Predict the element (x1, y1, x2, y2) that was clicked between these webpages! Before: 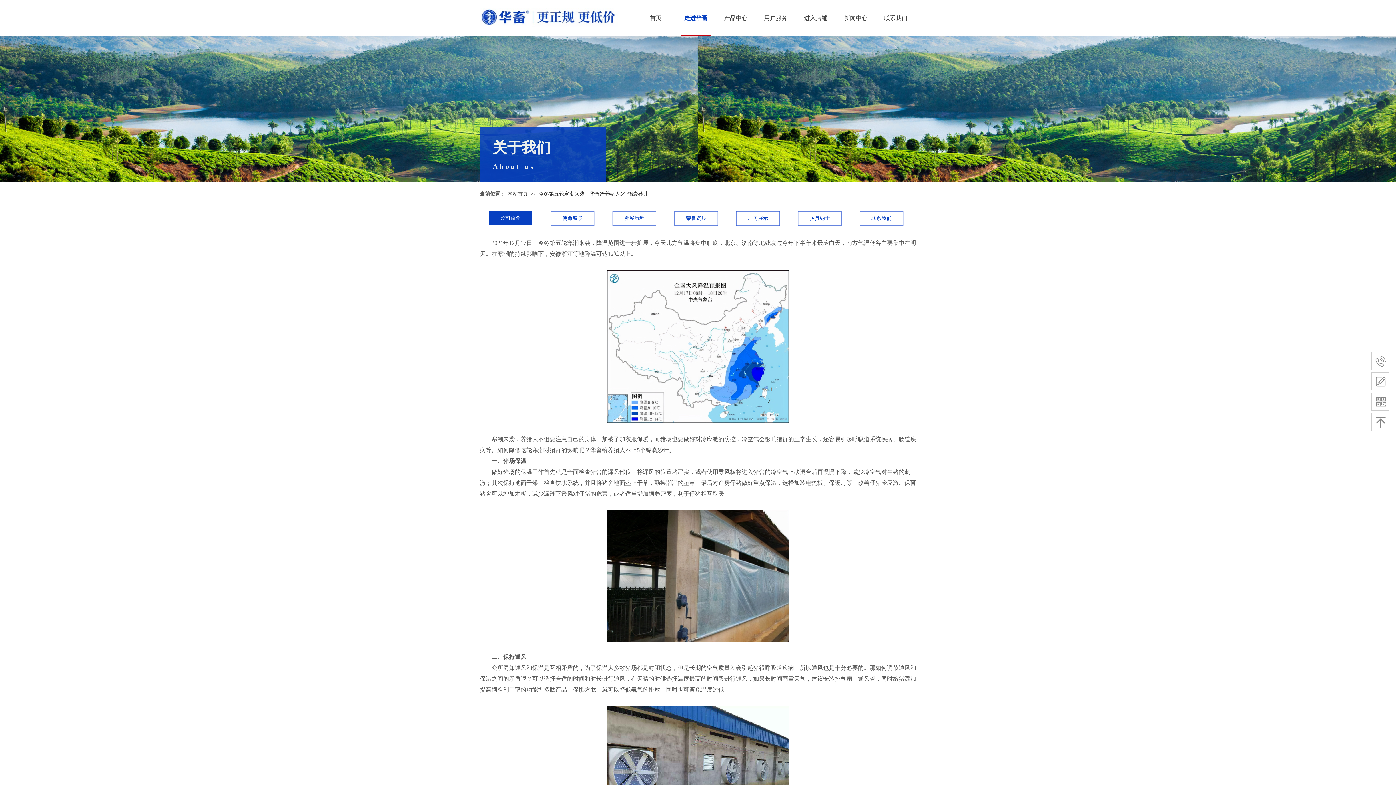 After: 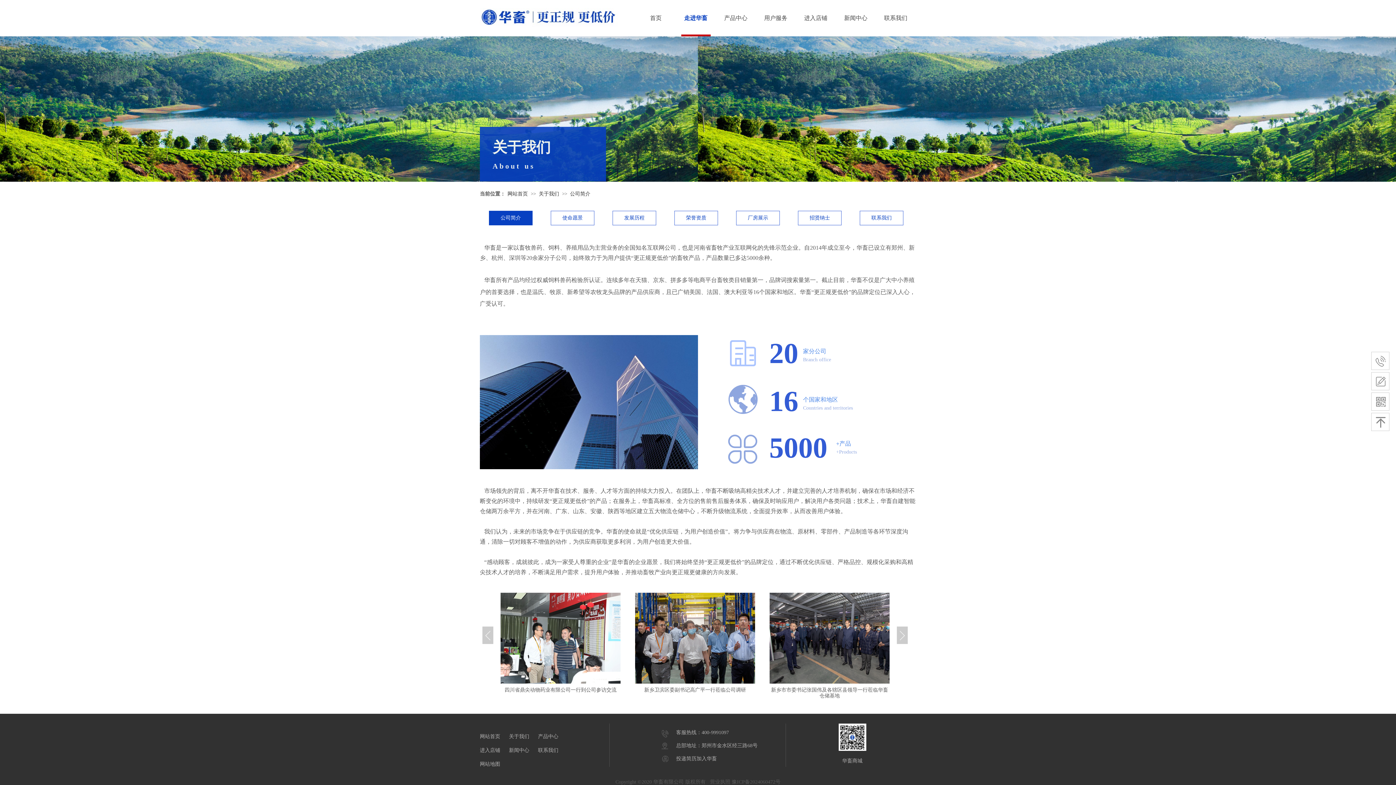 Action: label: 公司简介 bbox: (488, 210, 532, 225)